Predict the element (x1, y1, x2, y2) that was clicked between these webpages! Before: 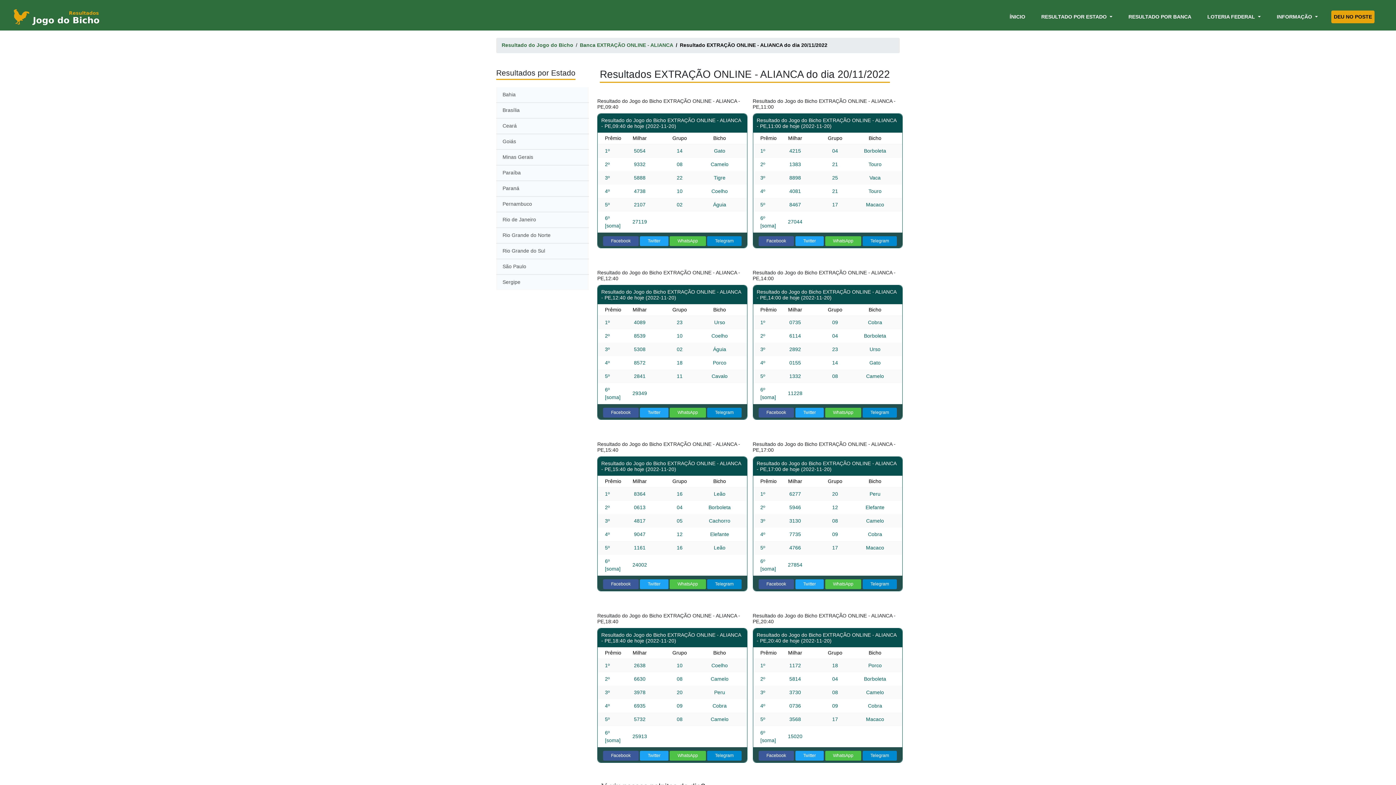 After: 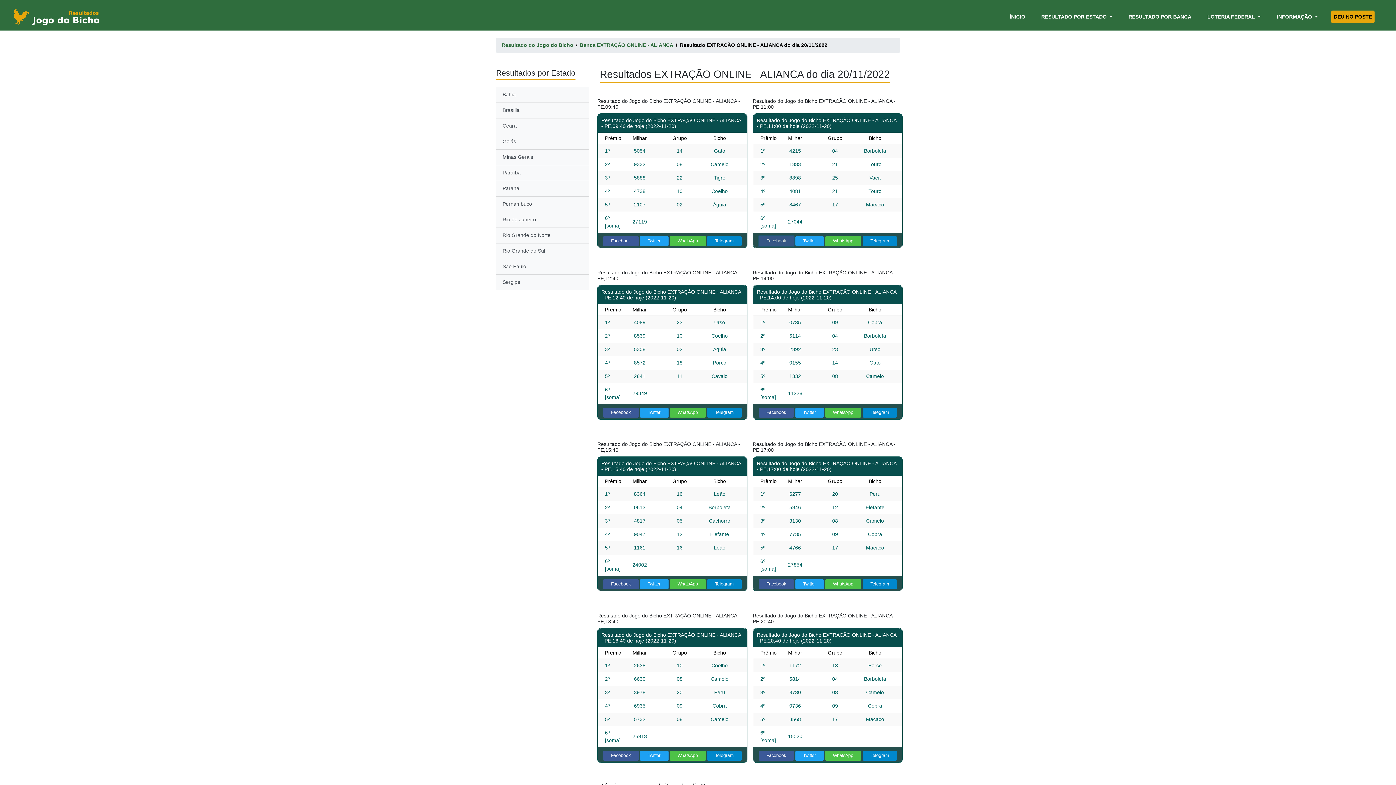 Action: bbox: (758, 236, 794, 246) label: Facebook